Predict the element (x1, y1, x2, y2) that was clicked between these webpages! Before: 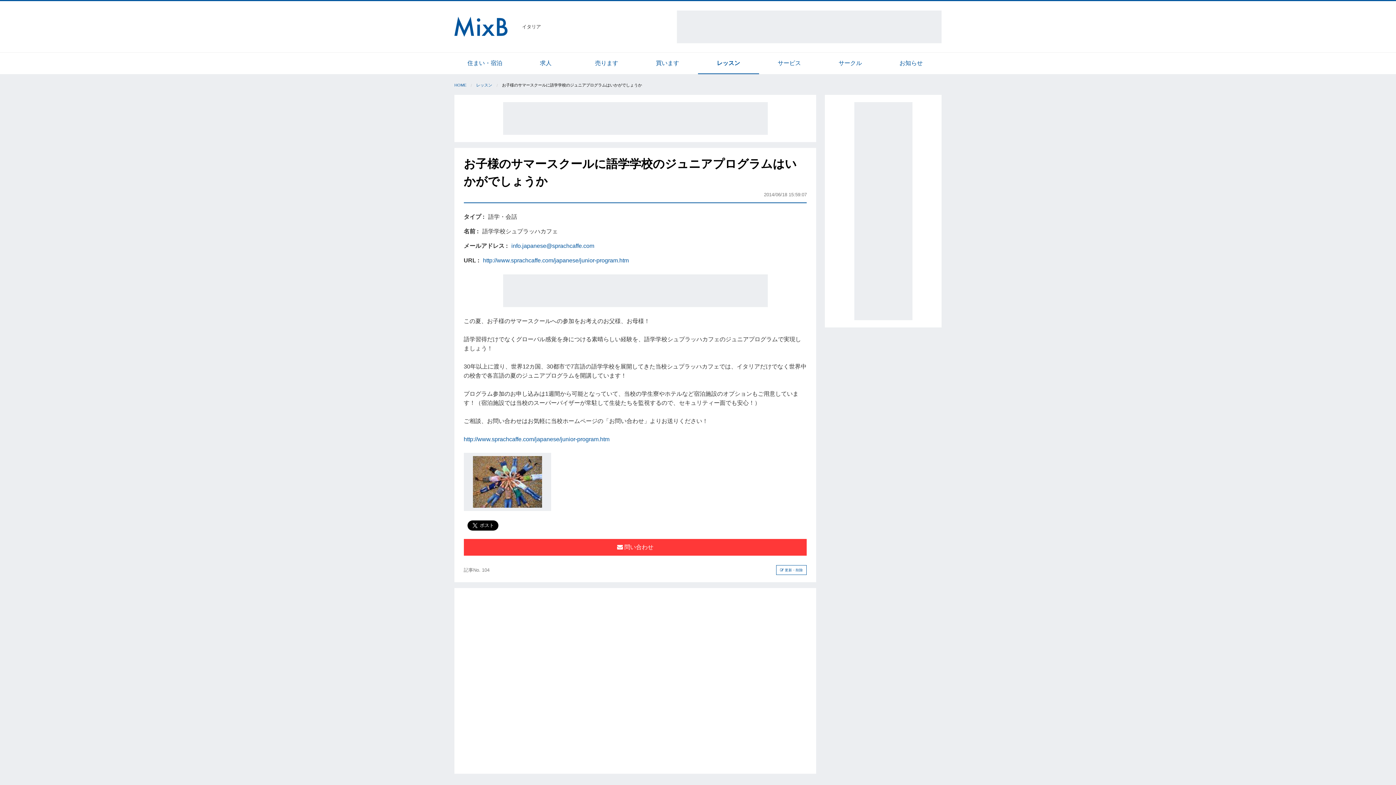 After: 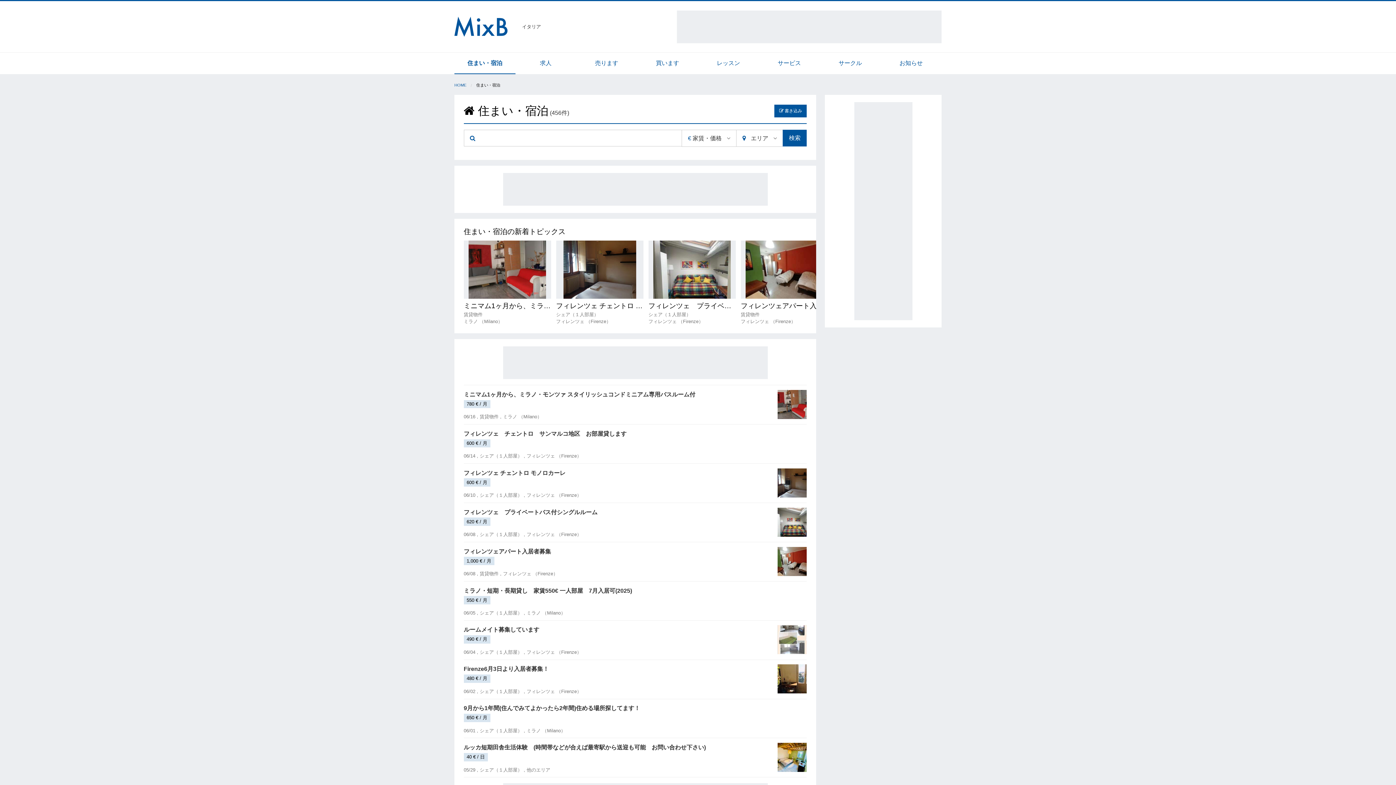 Action: bbox: (454, 52, 515, 73) label: 住まい・宿泊